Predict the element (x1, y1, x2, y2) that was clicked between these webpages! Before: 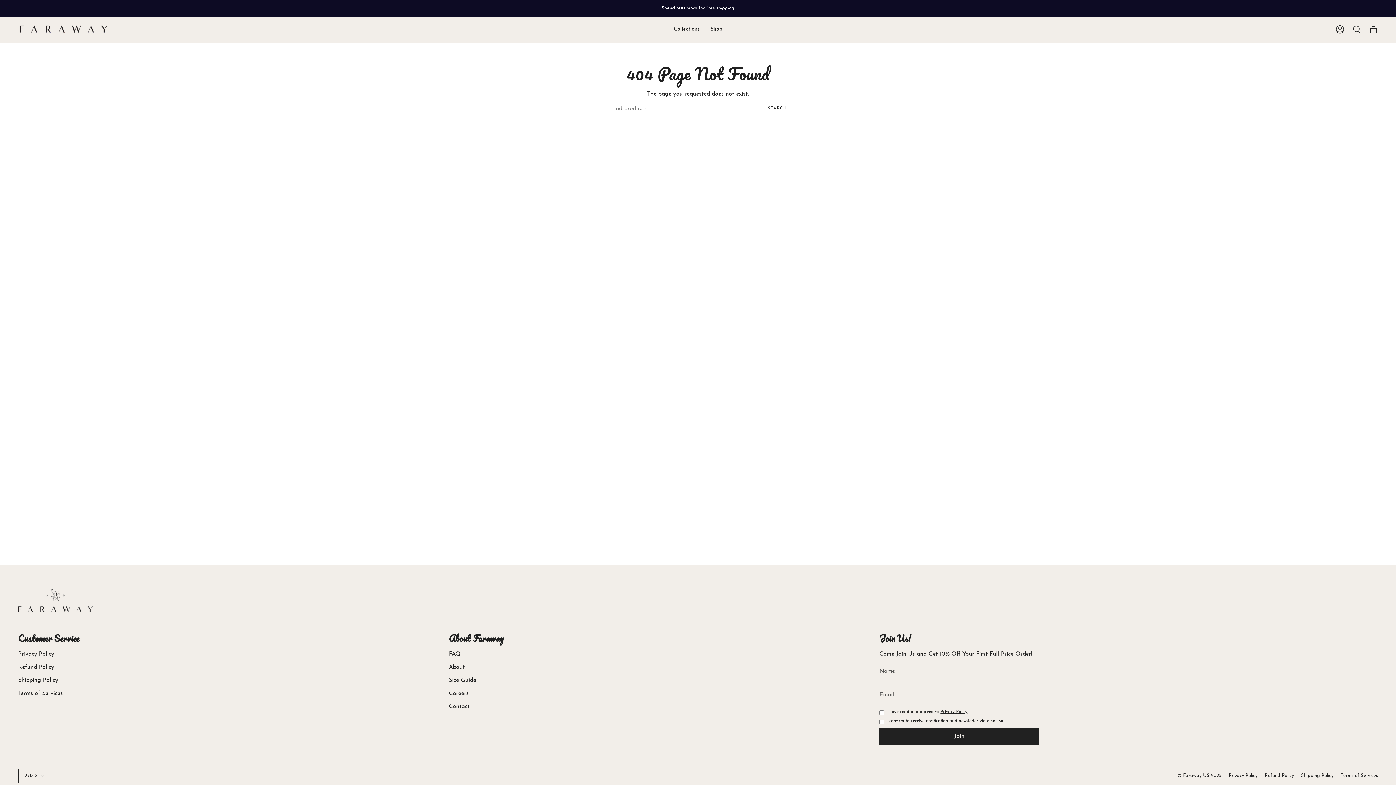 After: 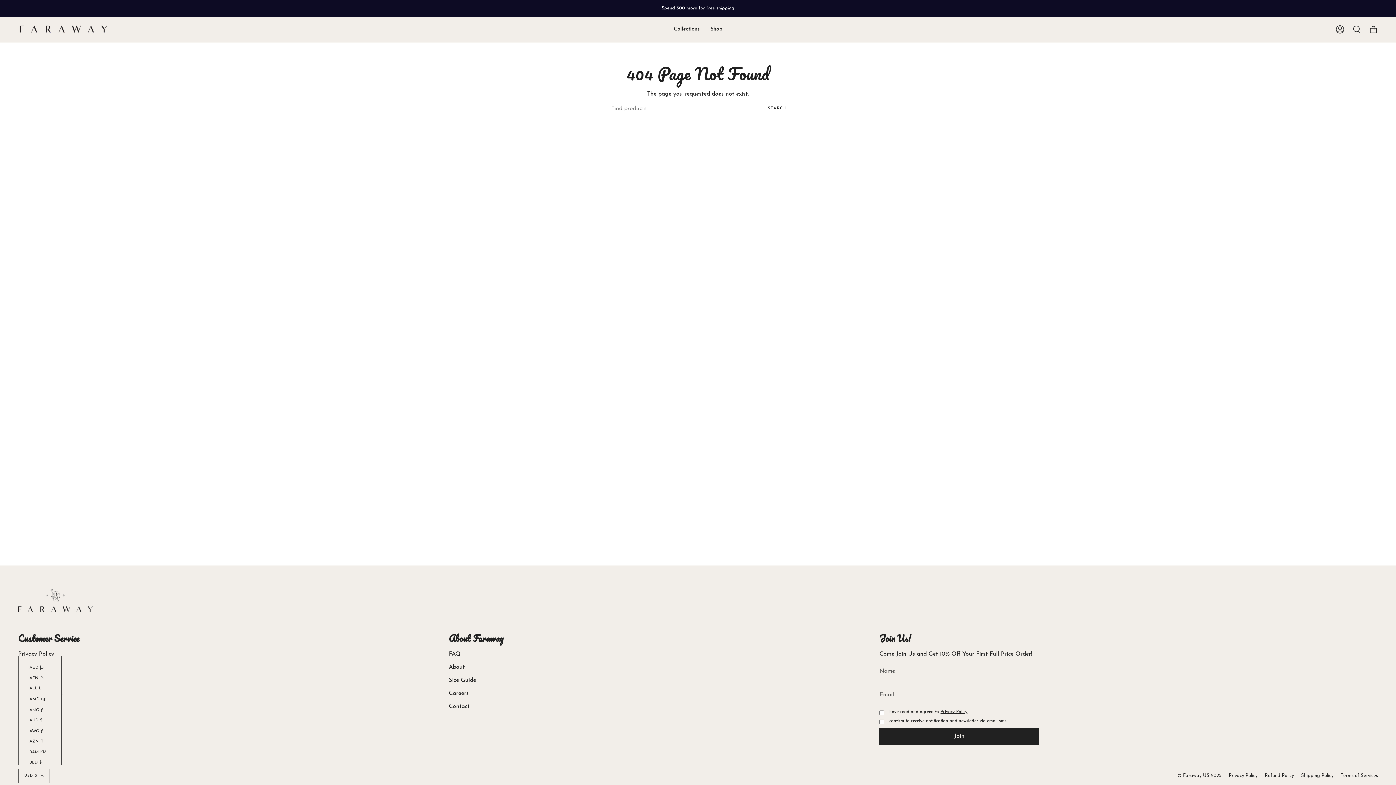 Action: label: USD $ bbox: (18, 769, 49, 783)